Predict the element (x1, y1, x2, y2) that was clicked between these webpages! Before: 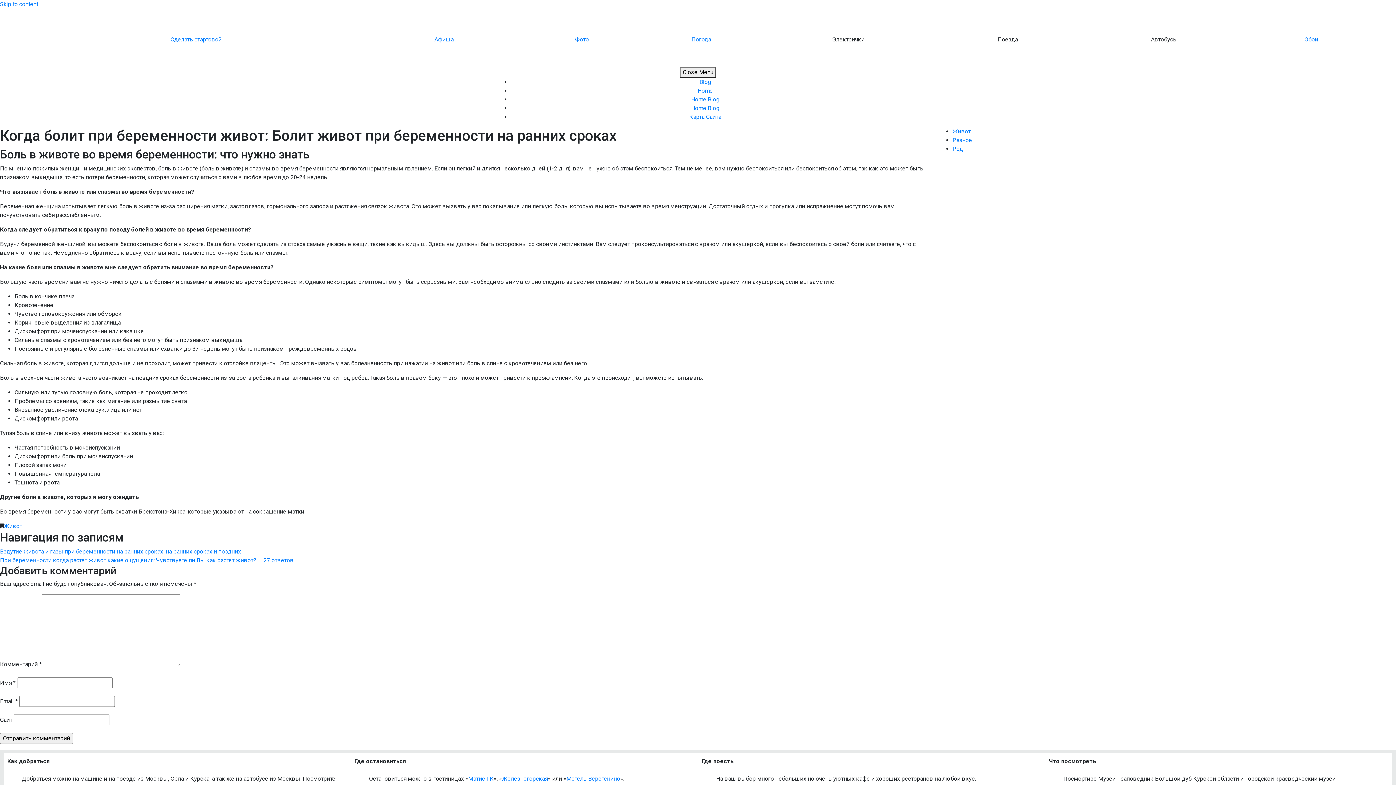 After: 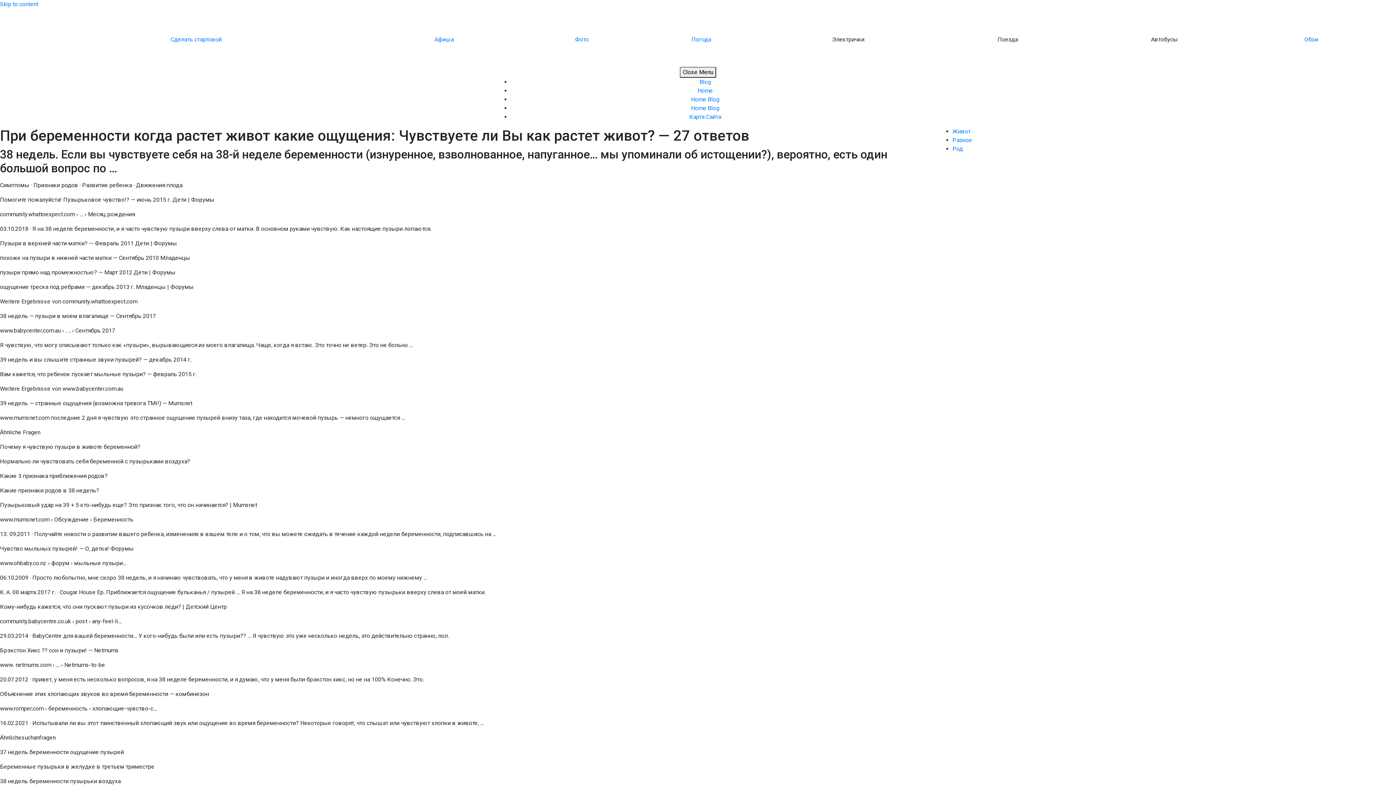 Action: label: При беременности когда растет живот какие ощущения: Чувствуете ли Вы как растет живот? — 27 ответов bbox: (0, 557, 293, 564)